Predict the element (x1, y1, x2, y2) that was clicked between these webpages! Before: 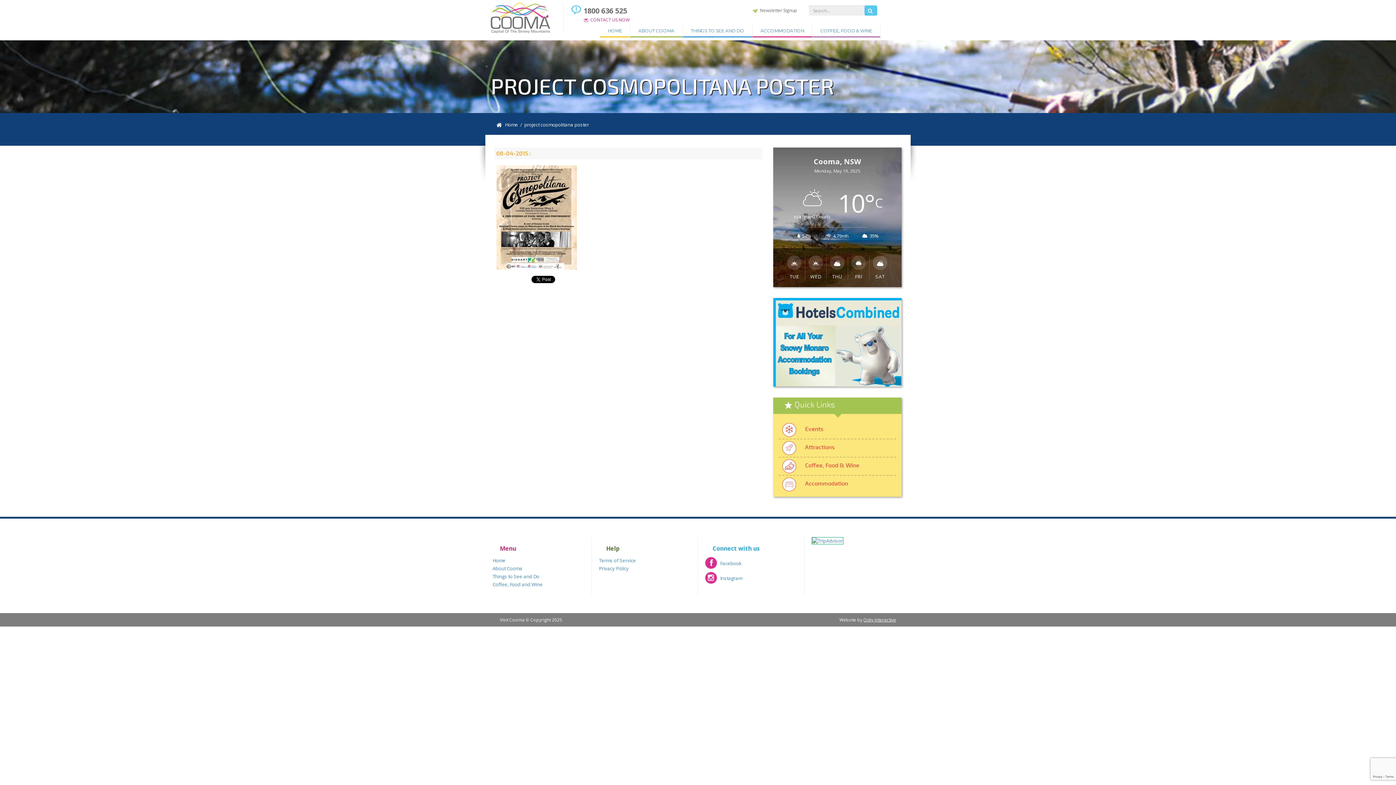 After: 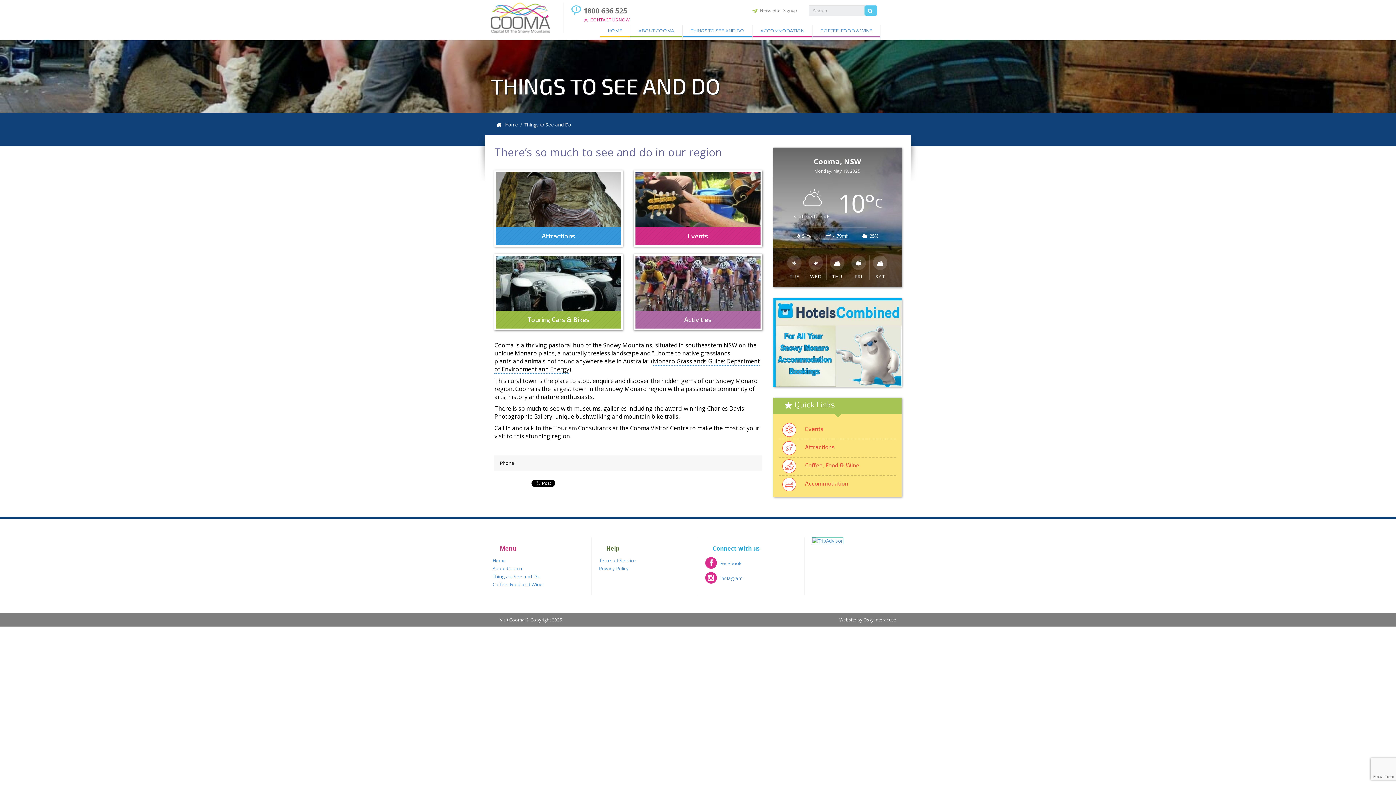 Action: label: Things to See and Do bbox: (492, 572, 586, 580)